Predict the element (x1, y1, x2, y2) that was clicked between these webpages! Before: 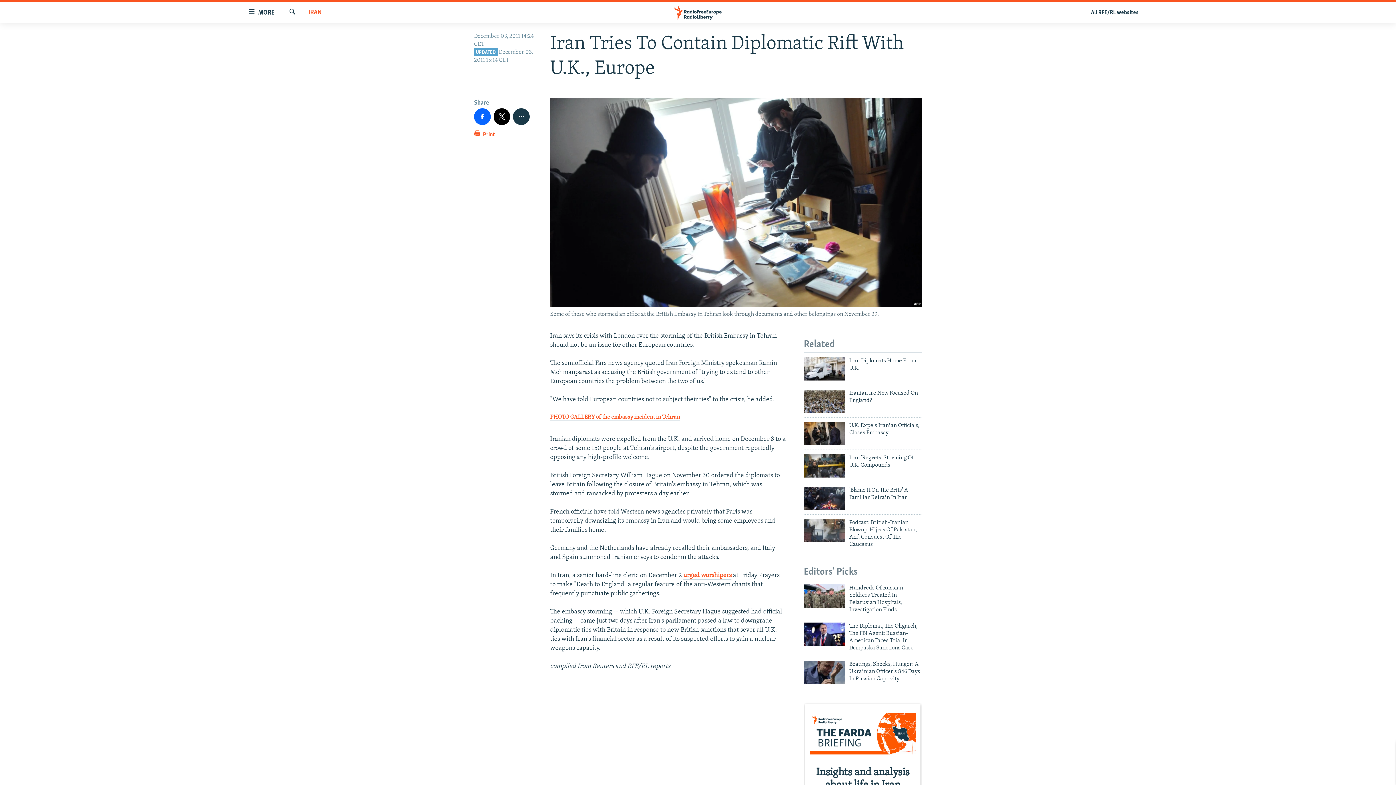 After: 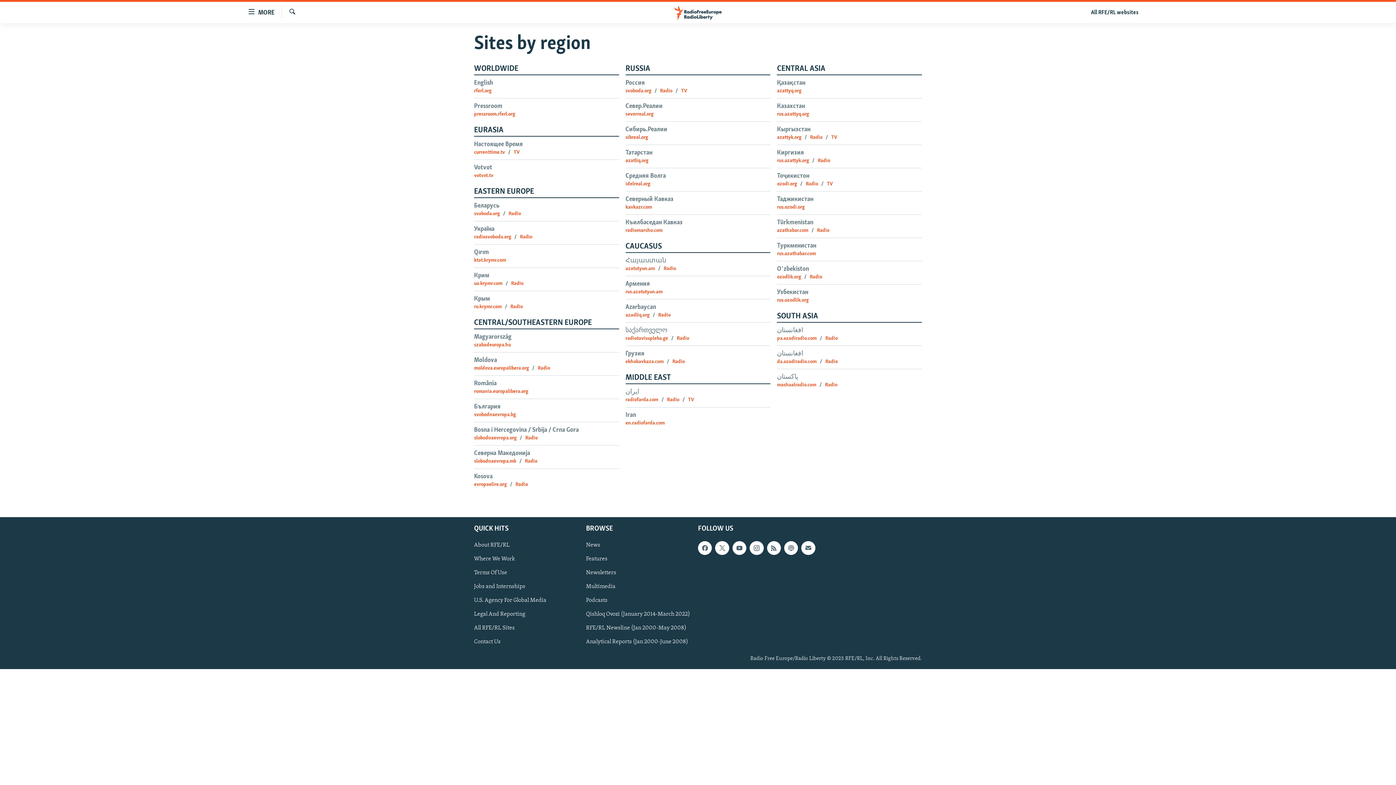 Action: bbox: (1086, 7, 1143, 17) label: All RFE/RL websites